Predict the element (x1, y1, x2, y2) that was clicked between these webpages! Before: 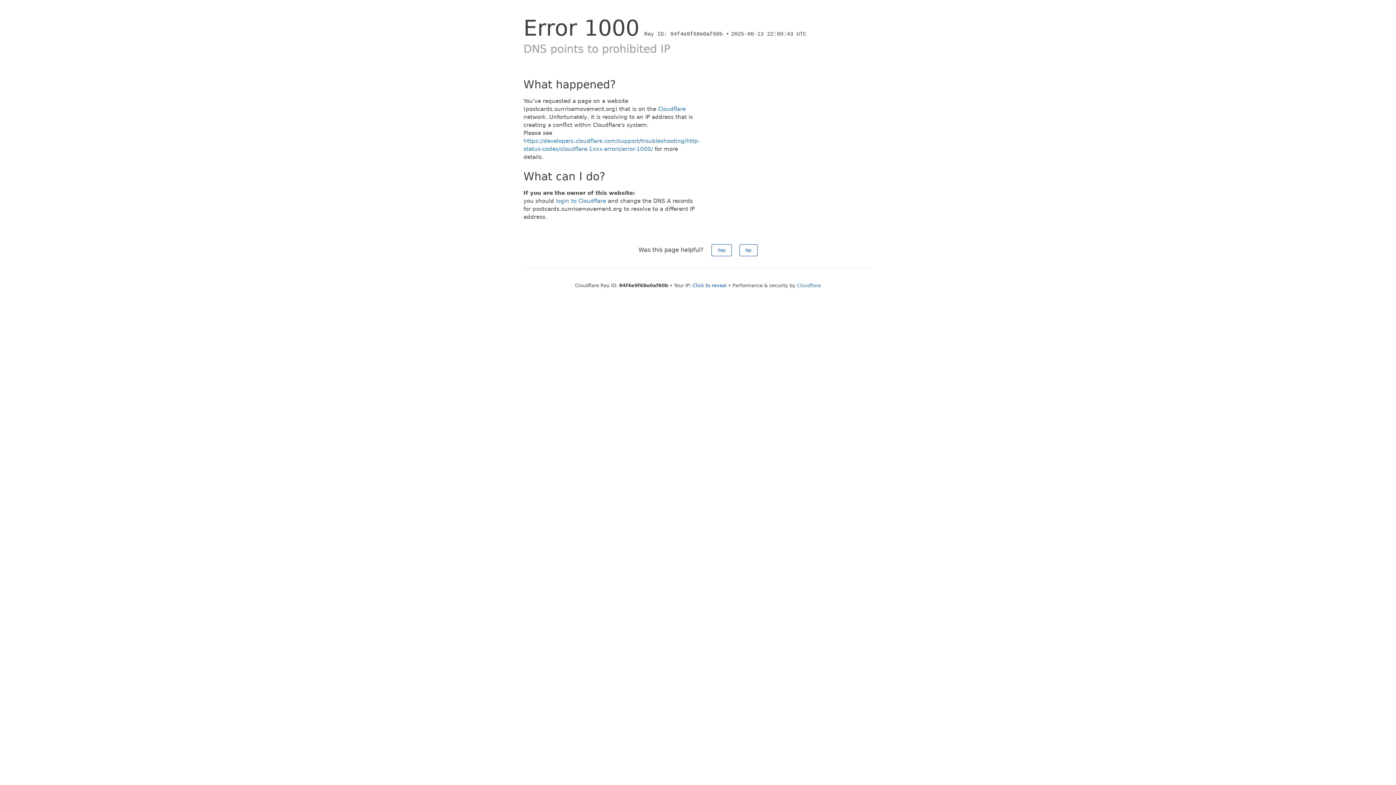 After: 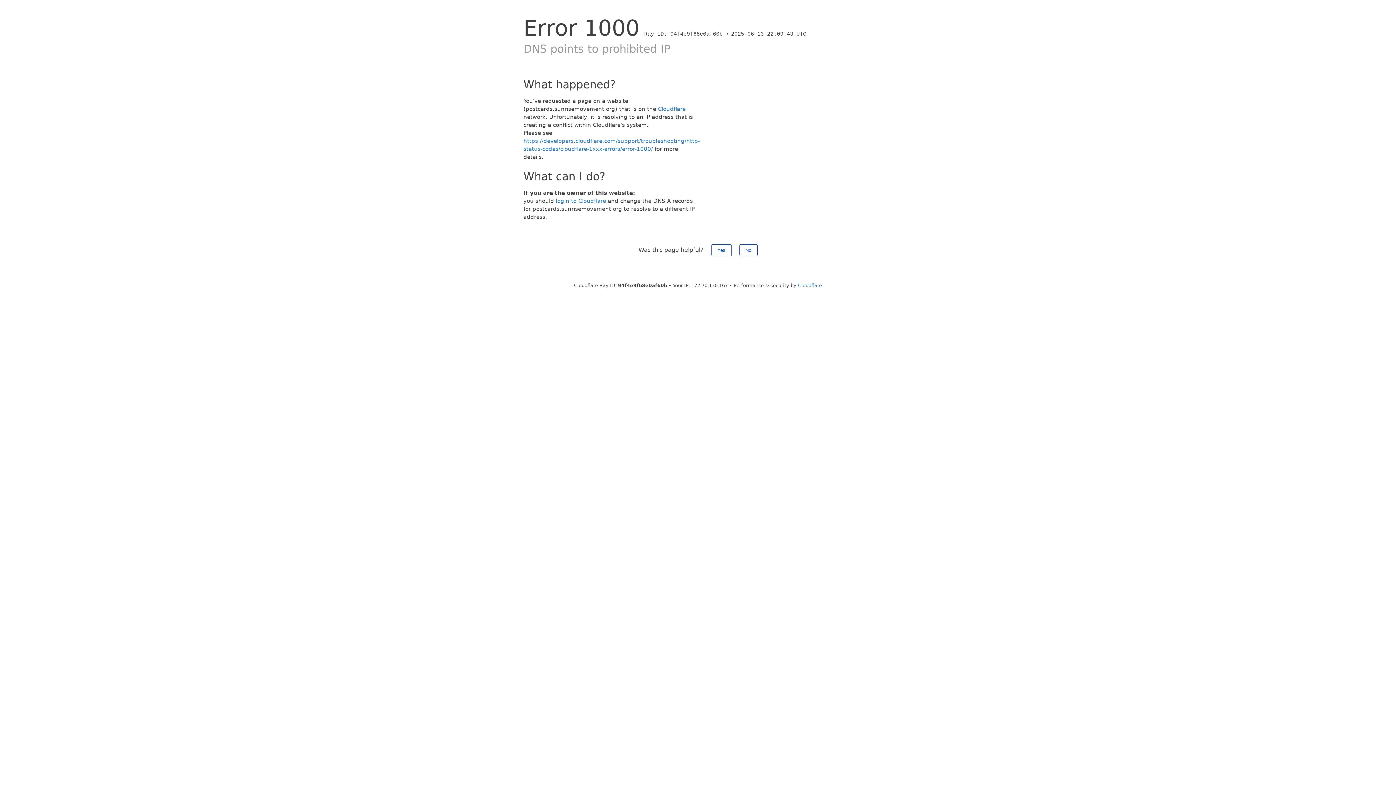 Action: label: Click to reveal bbox: (692, 282, 726, 288)